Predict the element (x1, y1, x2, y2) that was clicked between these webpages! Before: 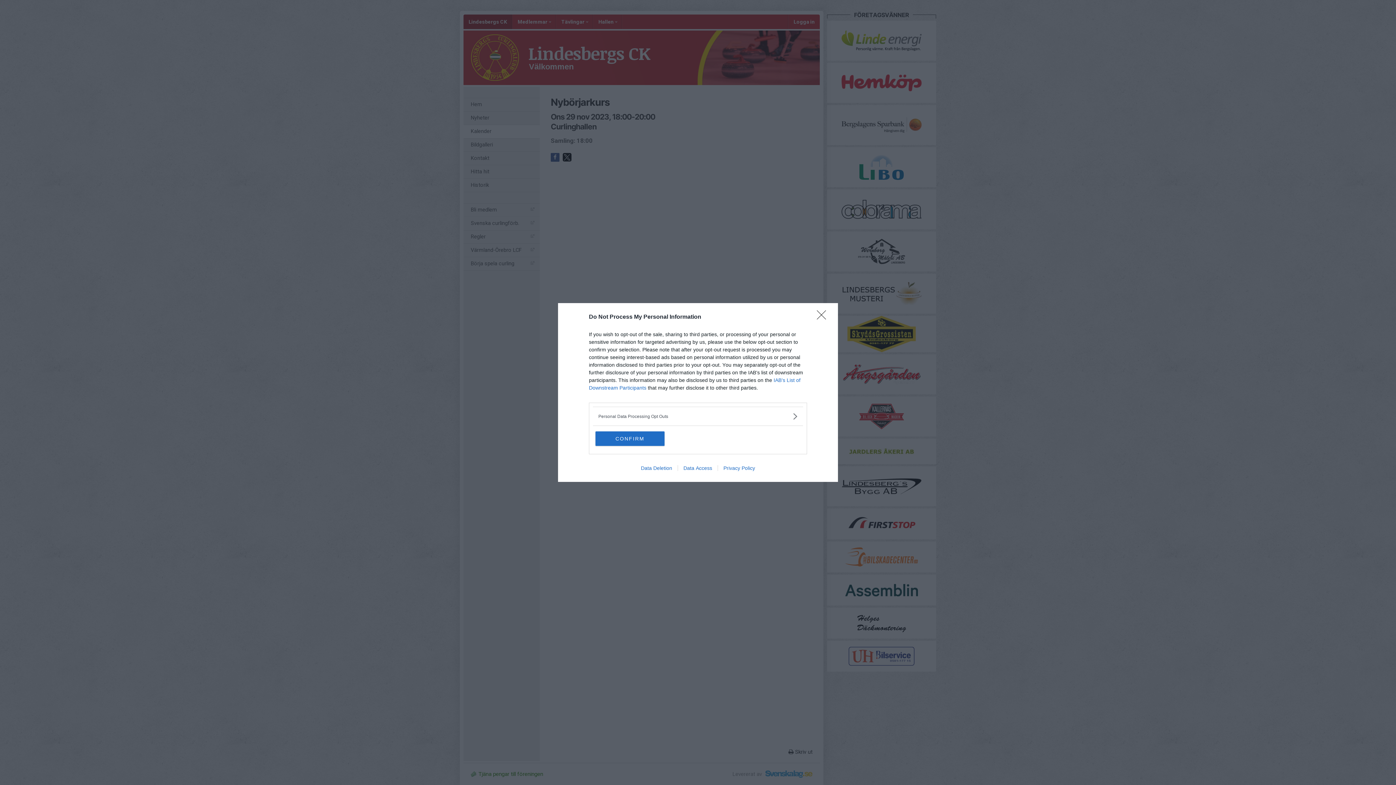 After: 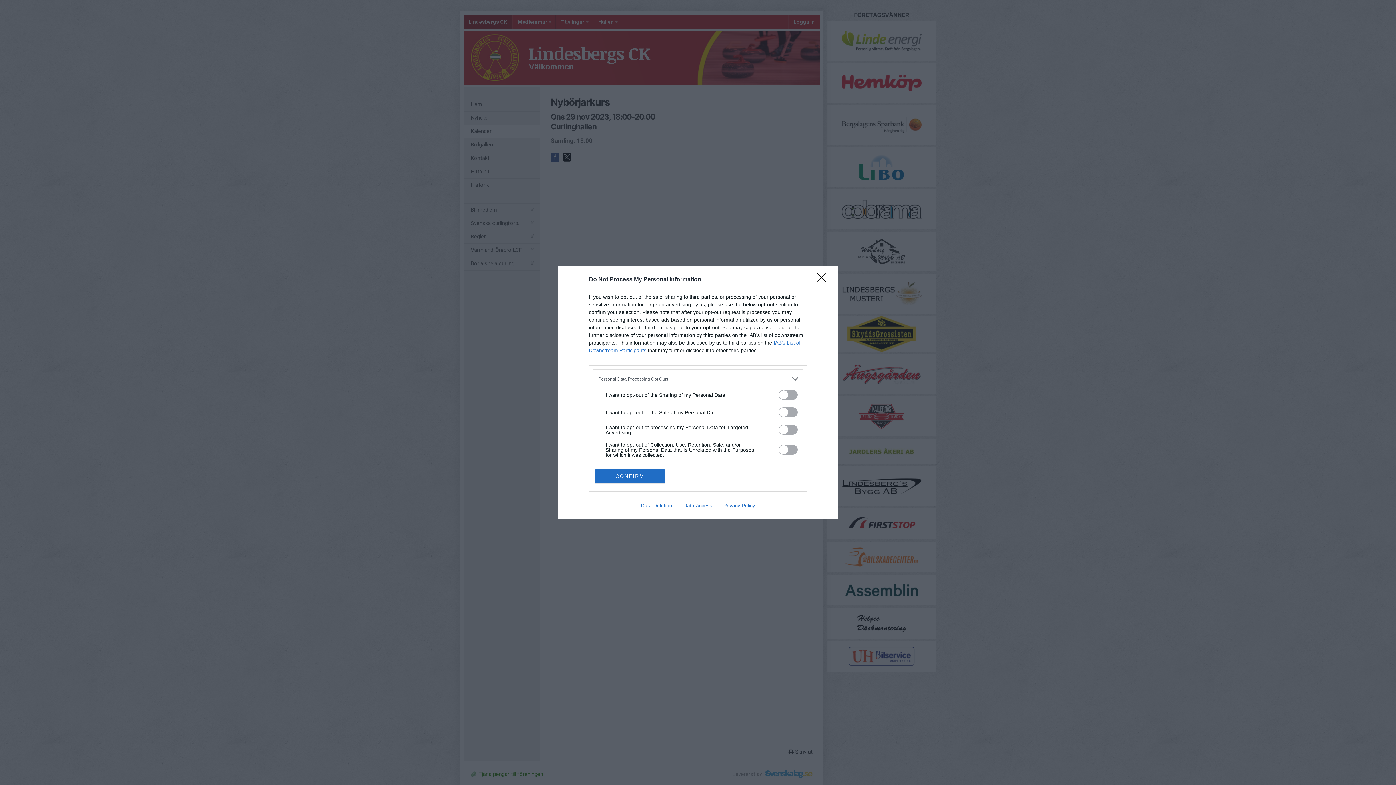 Action: label: Opt-Outs bbox: (598, 412, 797, 420)